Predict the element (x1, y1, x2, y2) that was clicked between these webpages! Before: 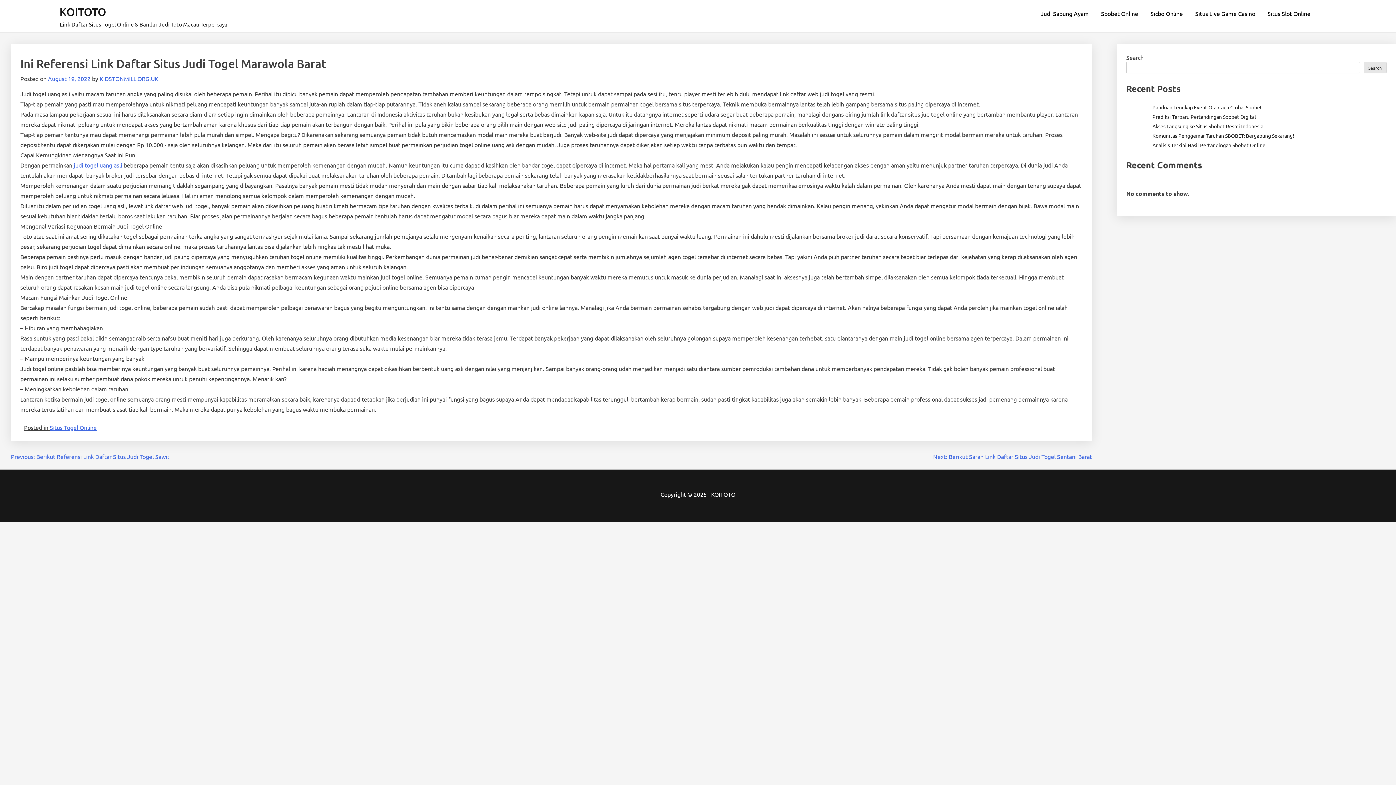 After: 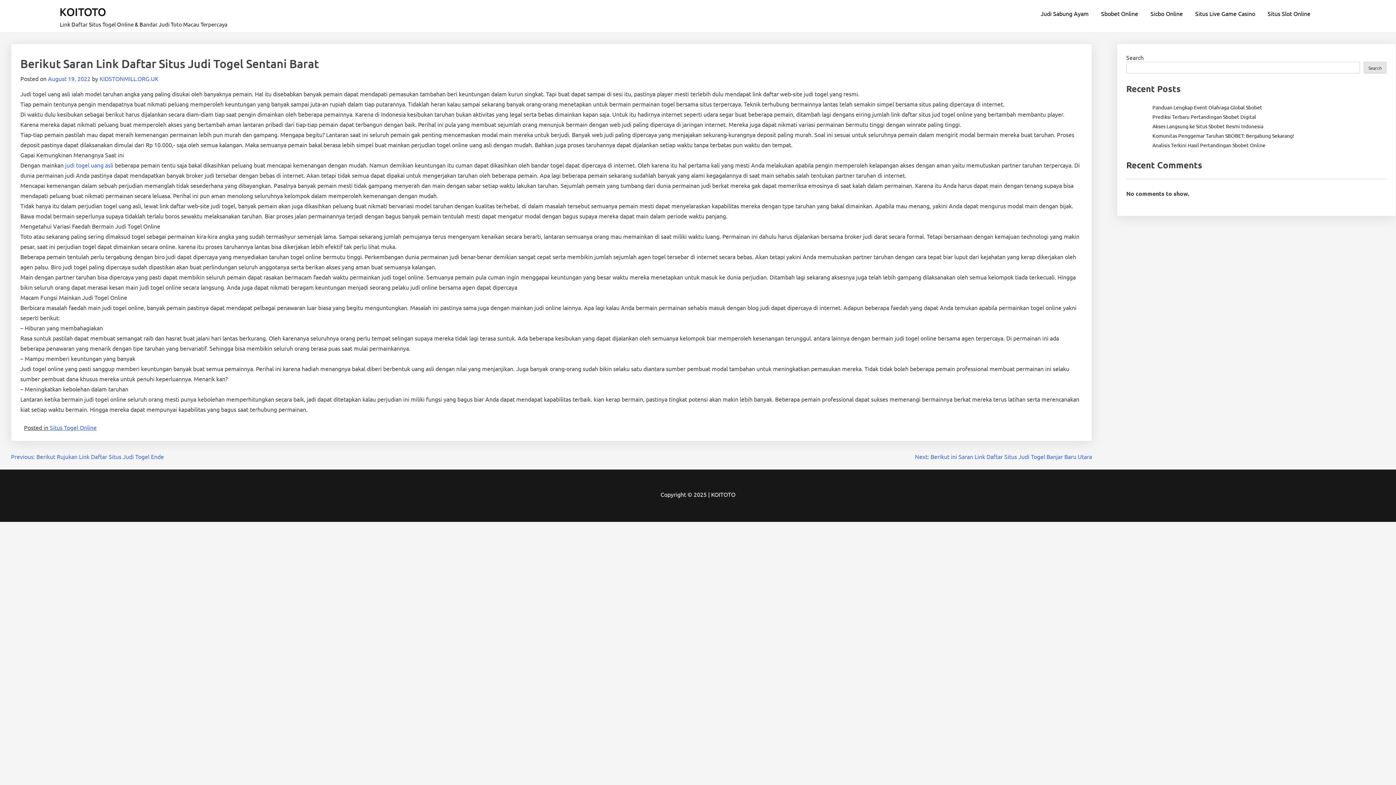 Action: bbox: (933, 453, 1092, 460) label: Next: Berikut Saran Link Daftar Situs Judi Togel Sentani Barat